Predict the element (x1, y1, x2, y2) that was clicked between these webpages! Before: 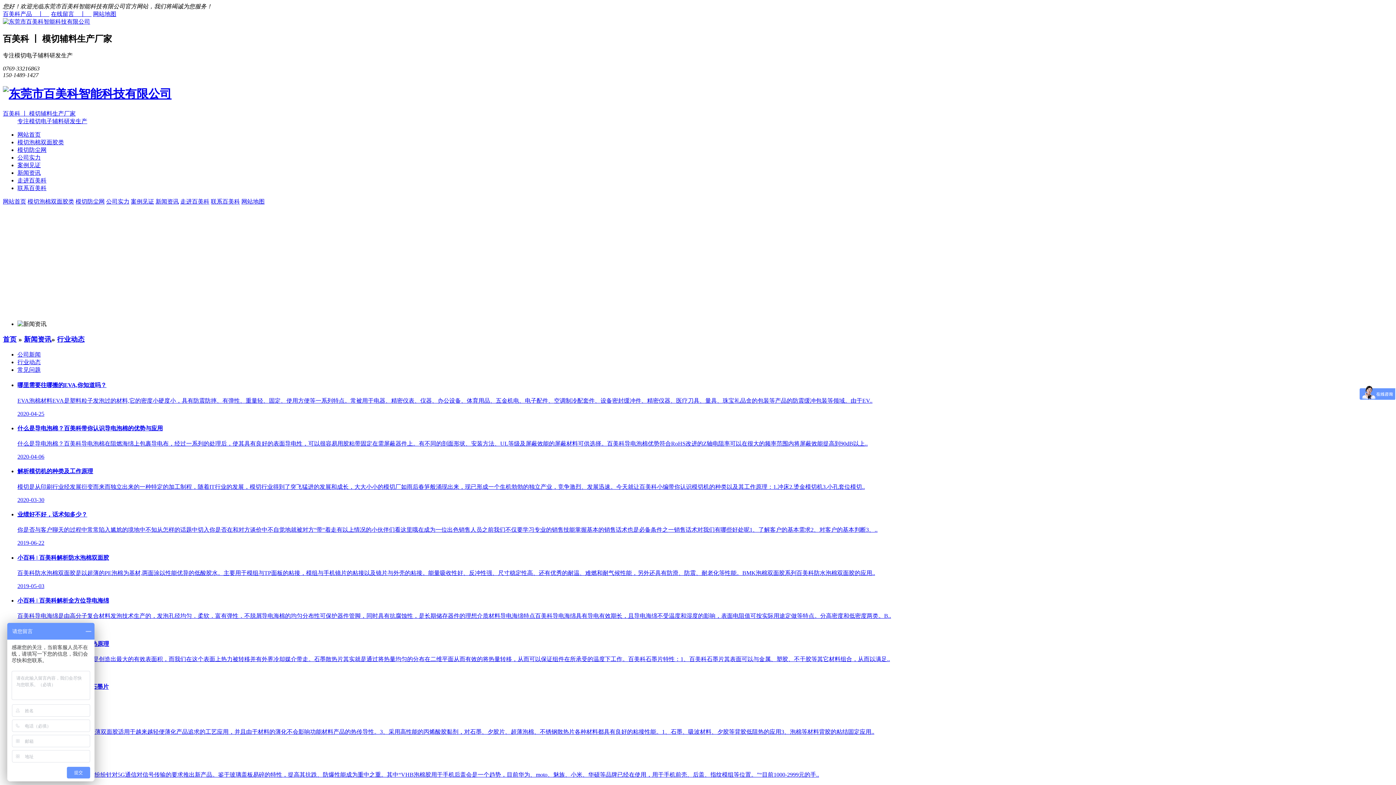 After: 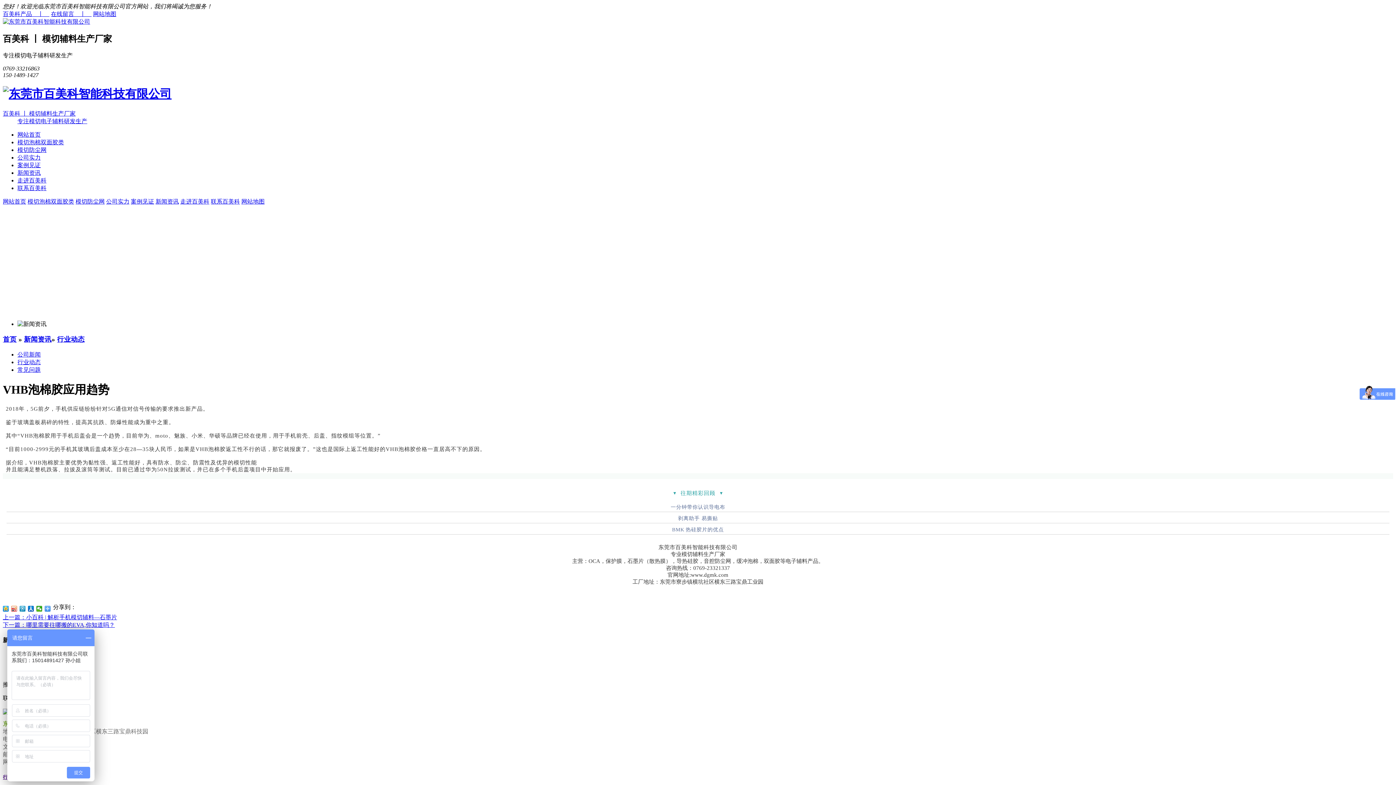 Action: label: VHB泡棉胶应用趋势

2018年，5G前夕，手机供应链纷纷针对5G通信对信号传输的要求推出新产品。鉴于玻璃盖板易碎的特性，提高其抗跌、防爆性能成为重中之重。其中“VHB泡棉胶用于手机后盖会是一个趋势，目前华为、moto、魅族、小米、华硕等品牌已经在使用，用于手机前壳、后盖、指纹模组等位置。”“目前1000-2999元的手..

2018-11-29 bbox: (17, 756, 1393, 791)